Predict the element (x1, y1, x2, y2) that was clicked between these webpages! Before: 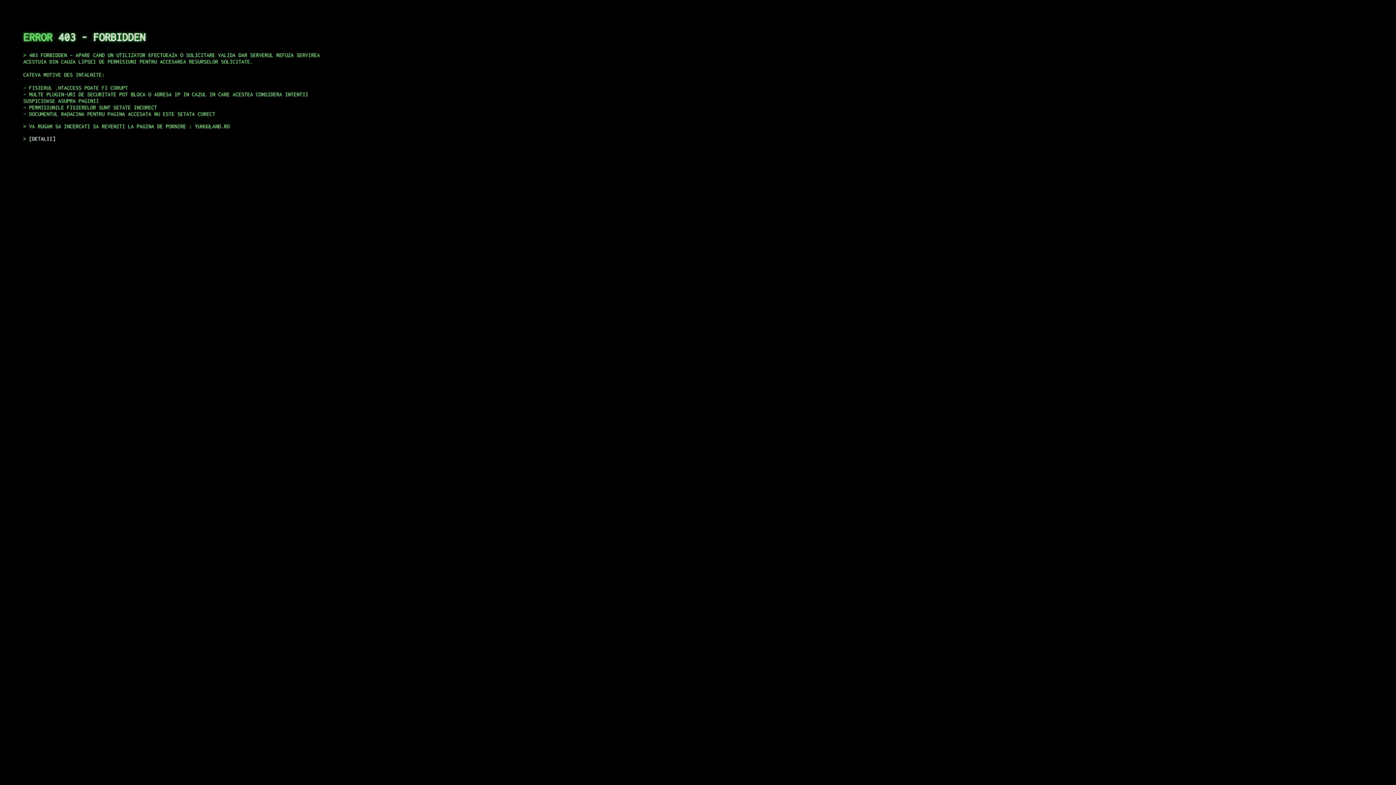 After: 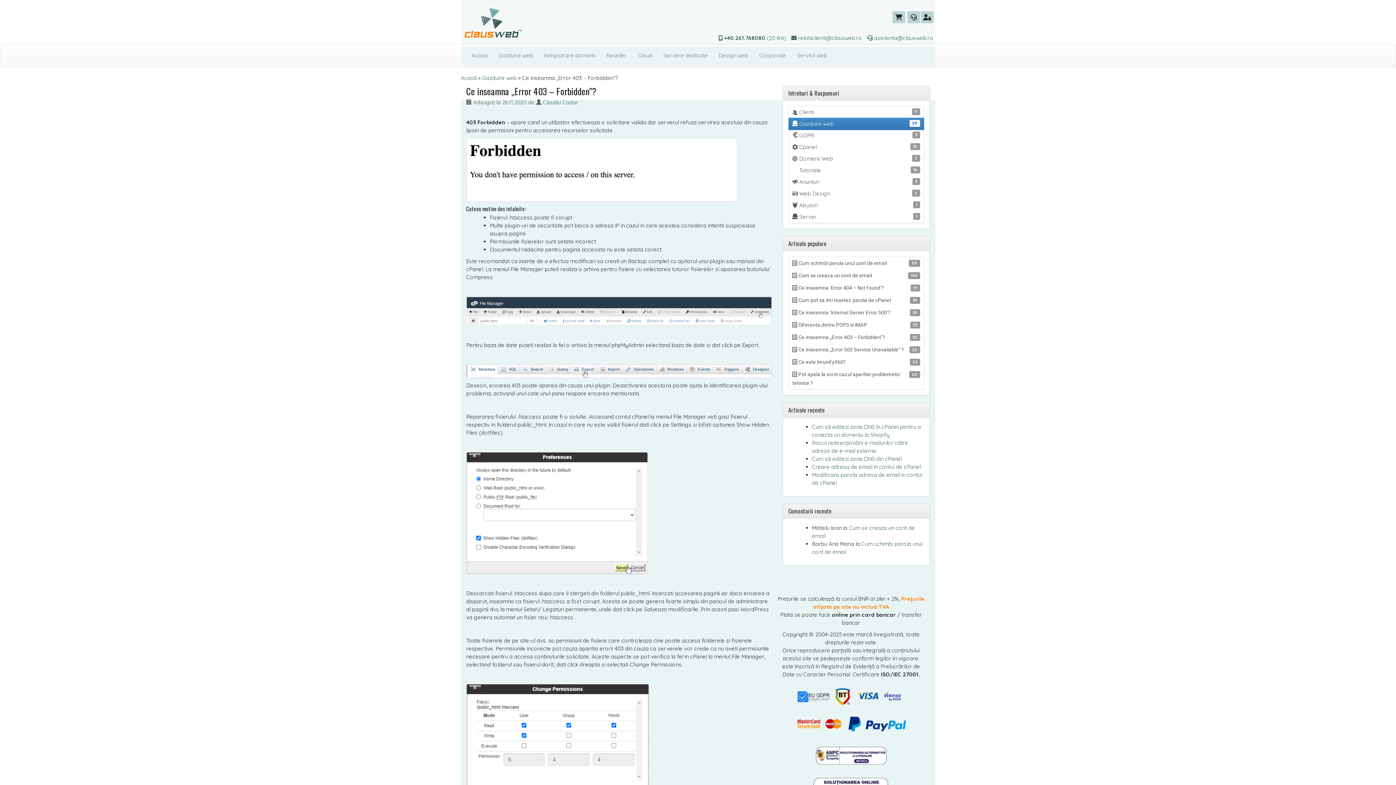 Action: bbox: (29, 135, 55, 141) label: DETALII